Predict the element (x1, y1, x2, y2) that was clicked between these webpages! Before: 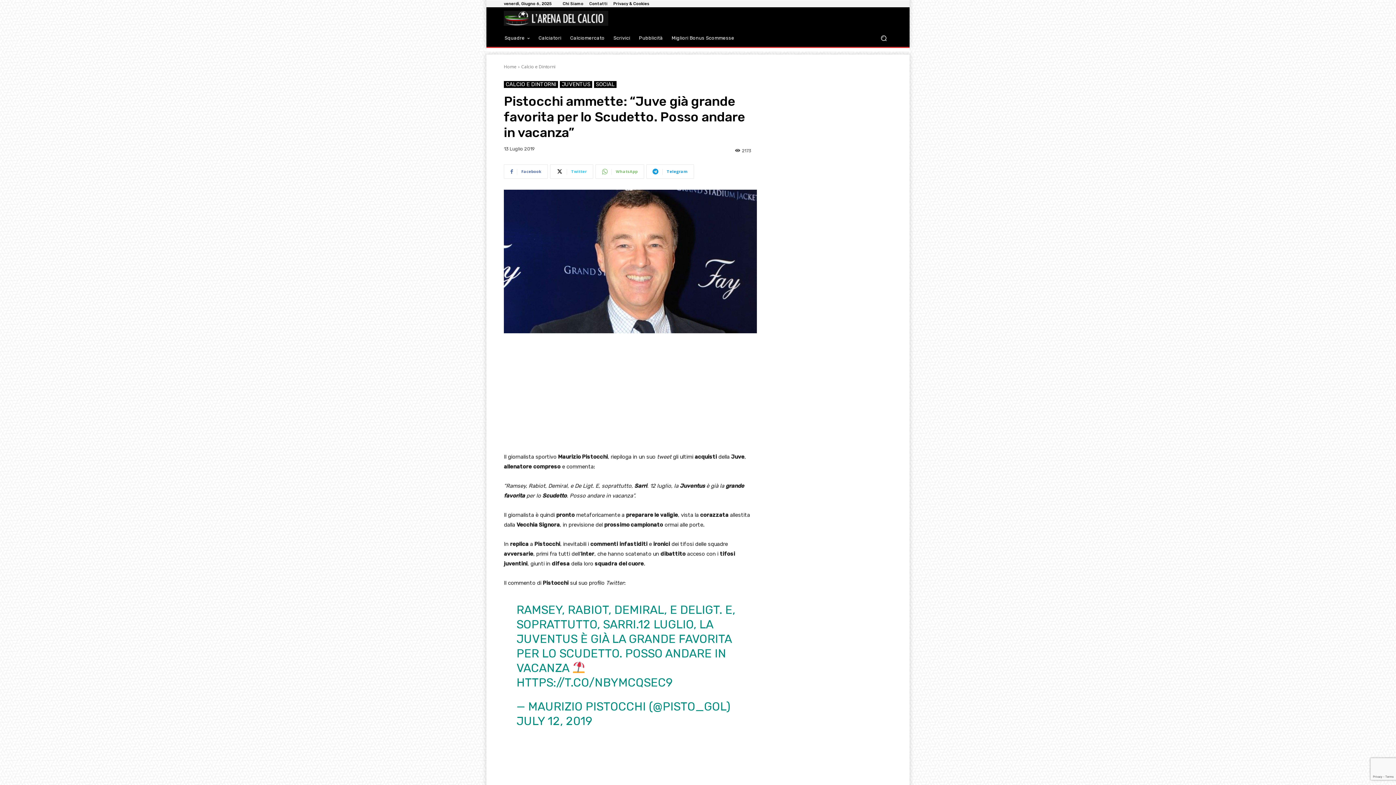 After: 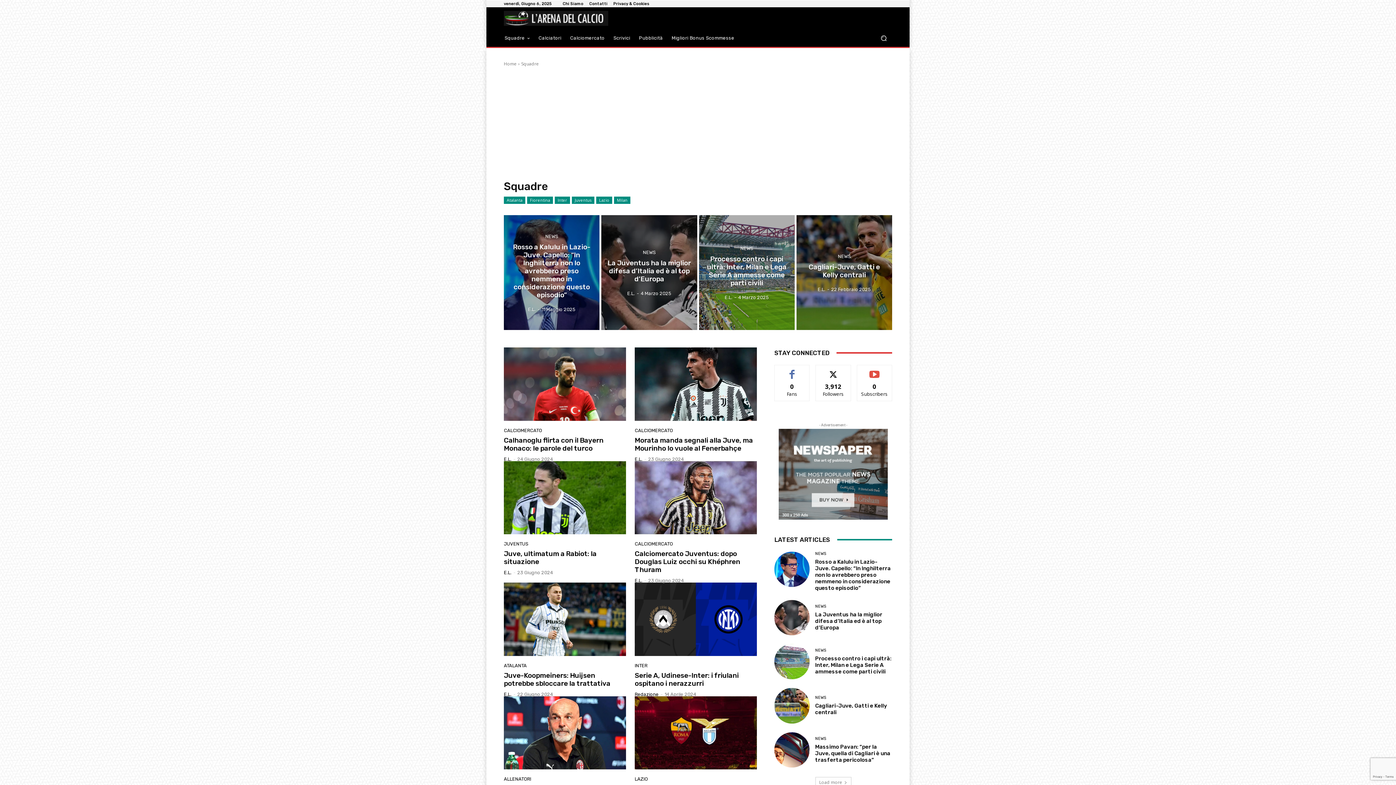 Action: label: Squadre bbox: (500, 29, 534, 46)